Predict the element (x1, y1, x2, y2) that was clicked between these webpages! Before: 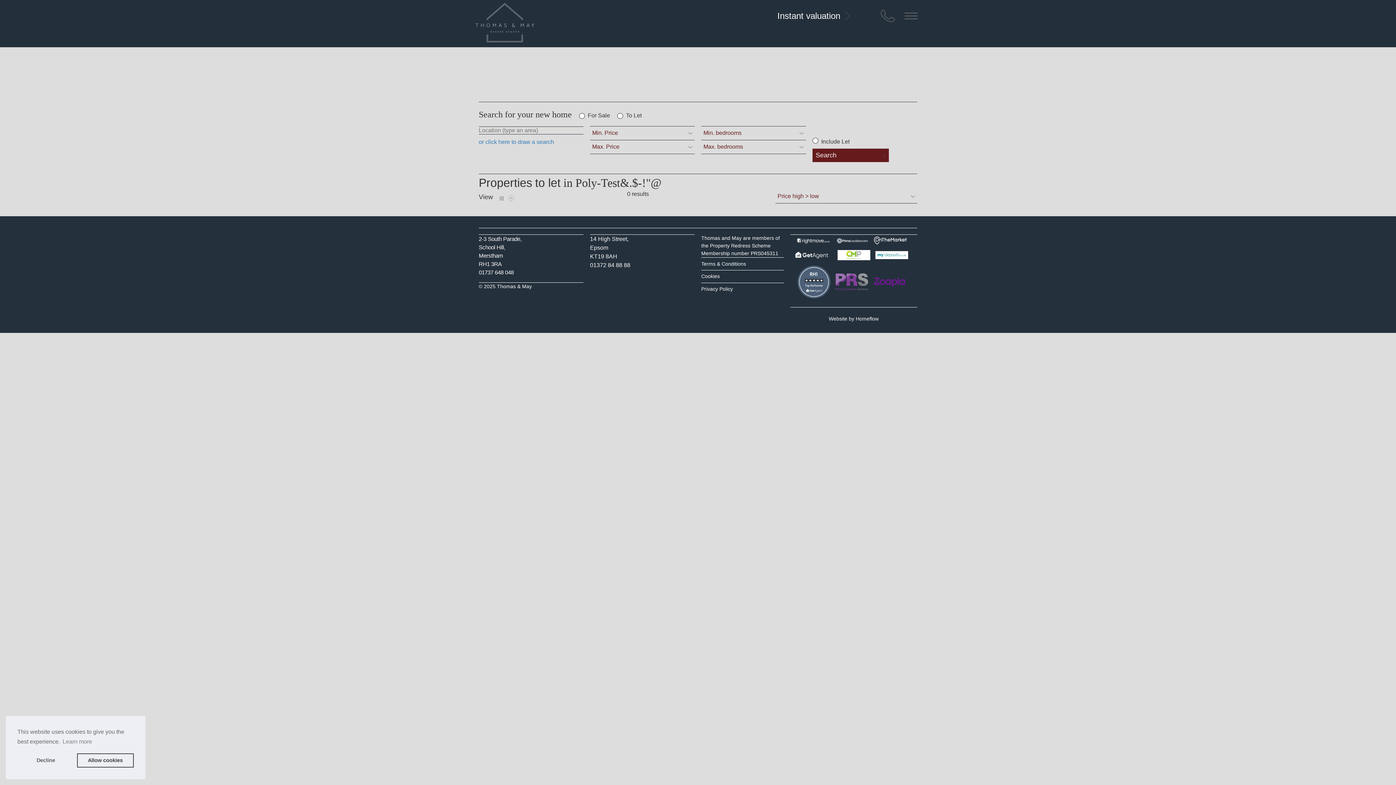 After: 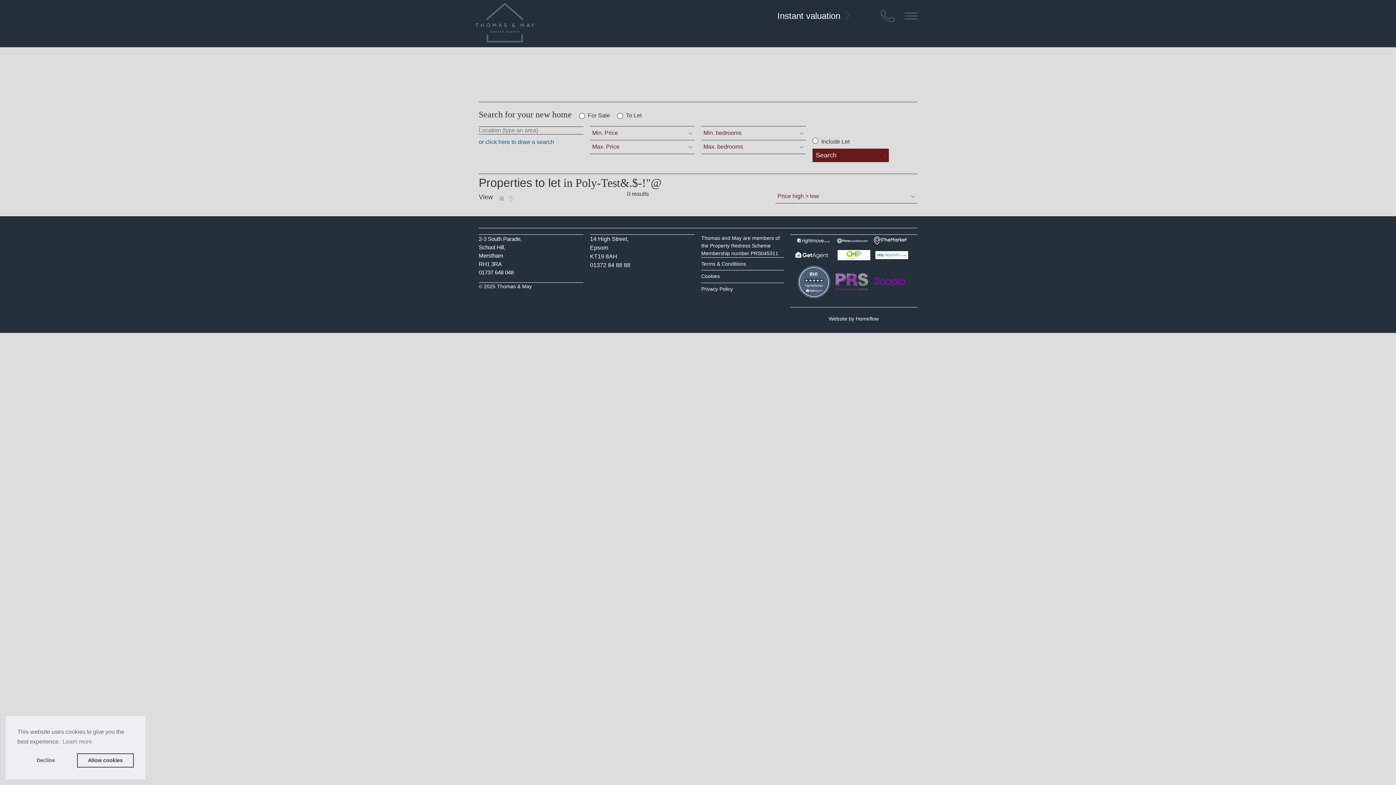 Action: label: or click here to draw a search bbox: (478, 134, 583, 146)